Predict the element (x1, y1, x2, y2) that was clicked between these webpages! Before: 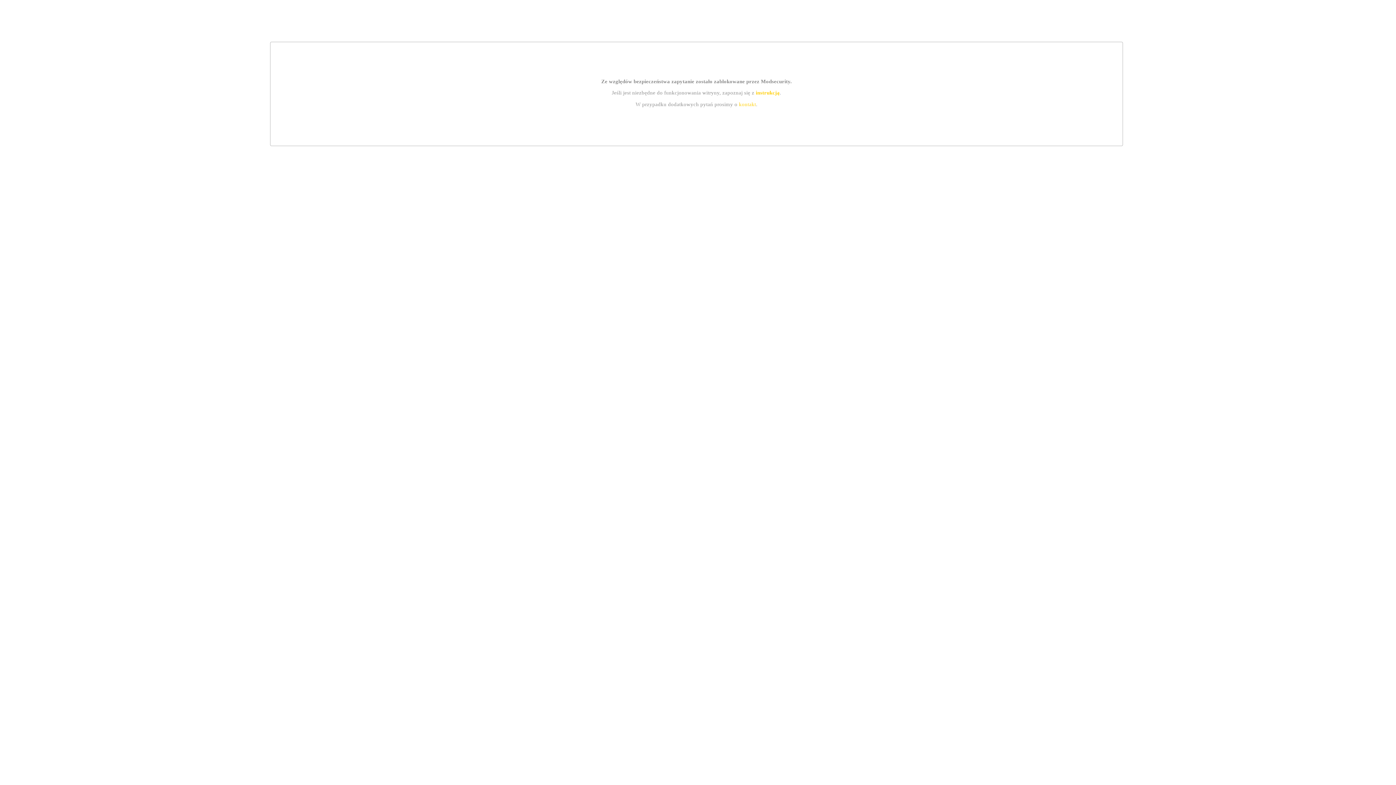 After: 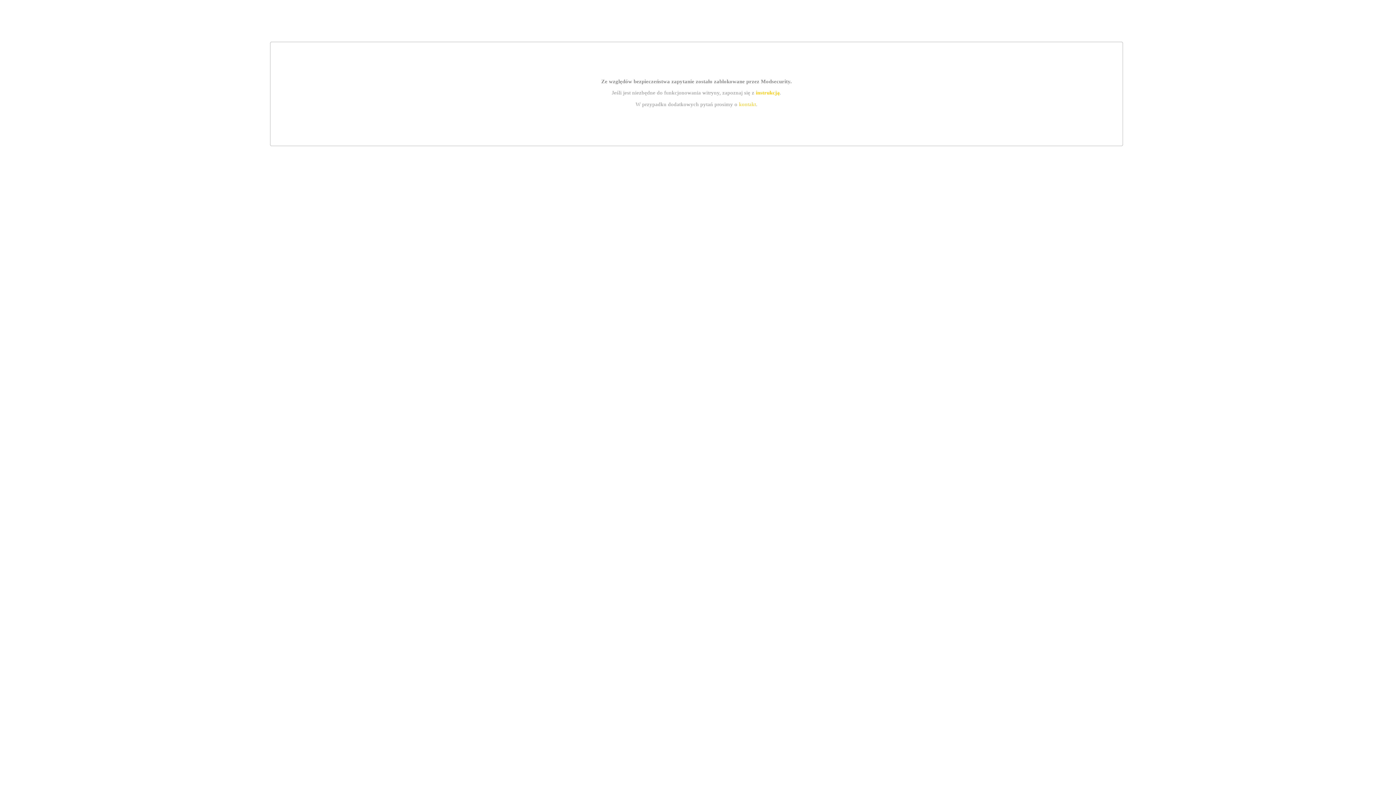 Action: bbox: (739, 101, 756, 107) label: kontakt